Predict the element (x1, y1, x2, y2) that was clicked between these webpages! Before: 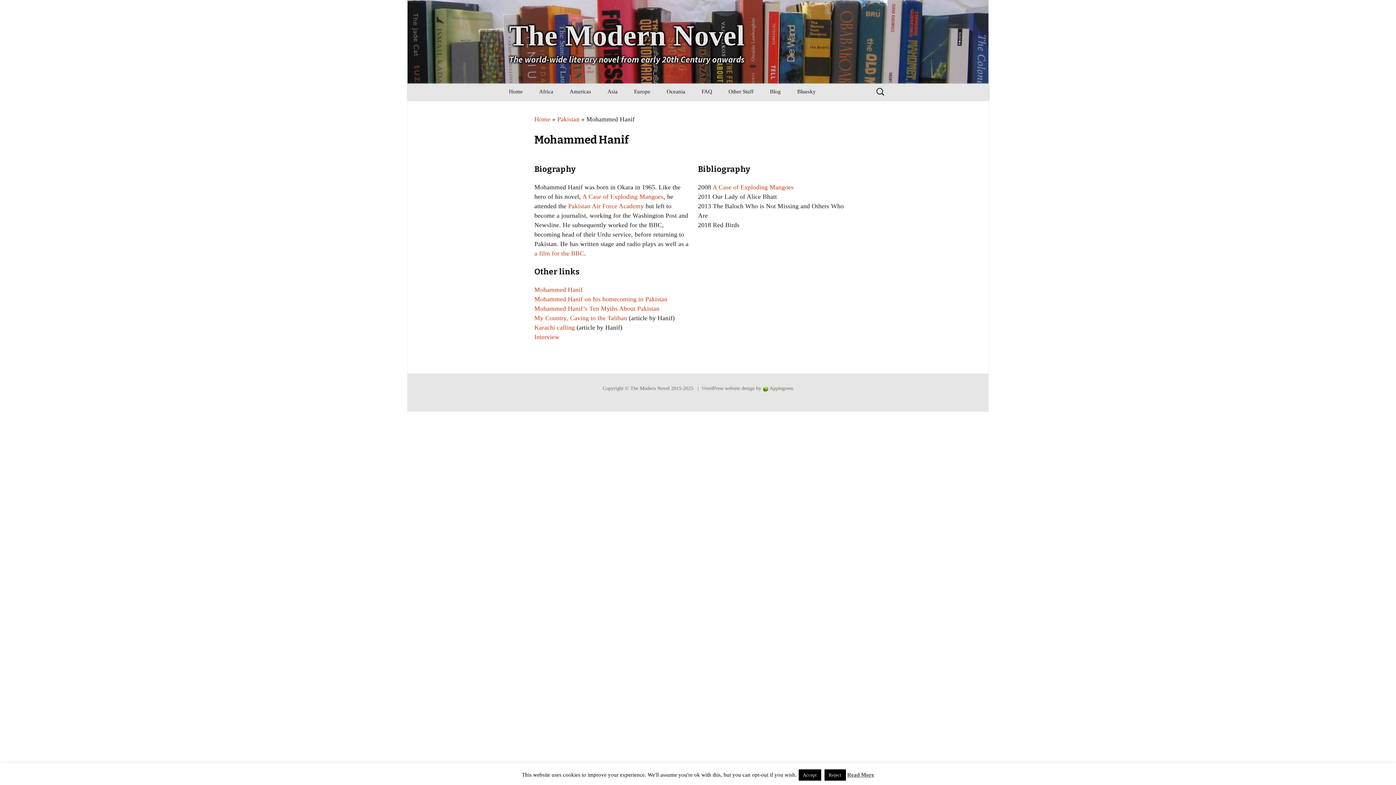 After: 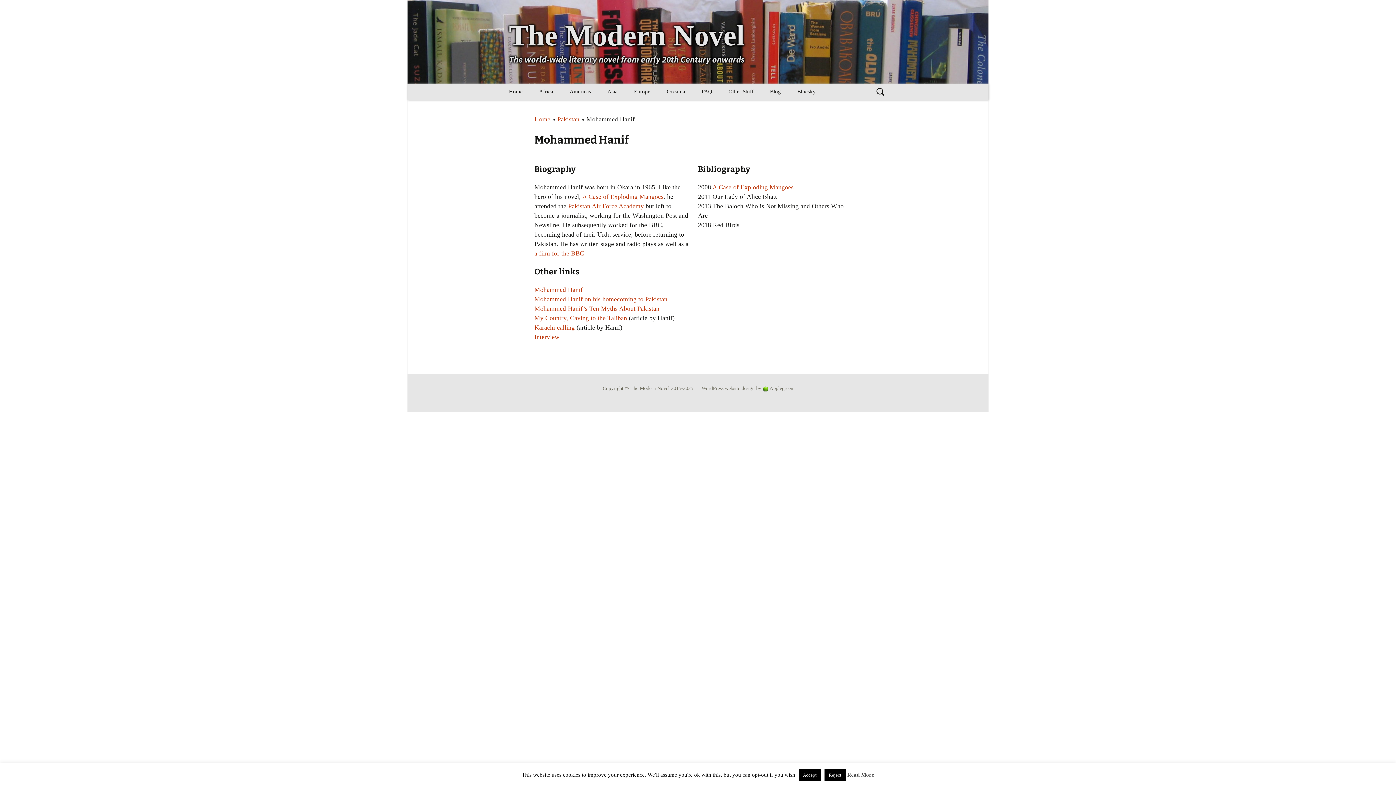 Action: bbox: (847, 772, 874, 778) label: Read More